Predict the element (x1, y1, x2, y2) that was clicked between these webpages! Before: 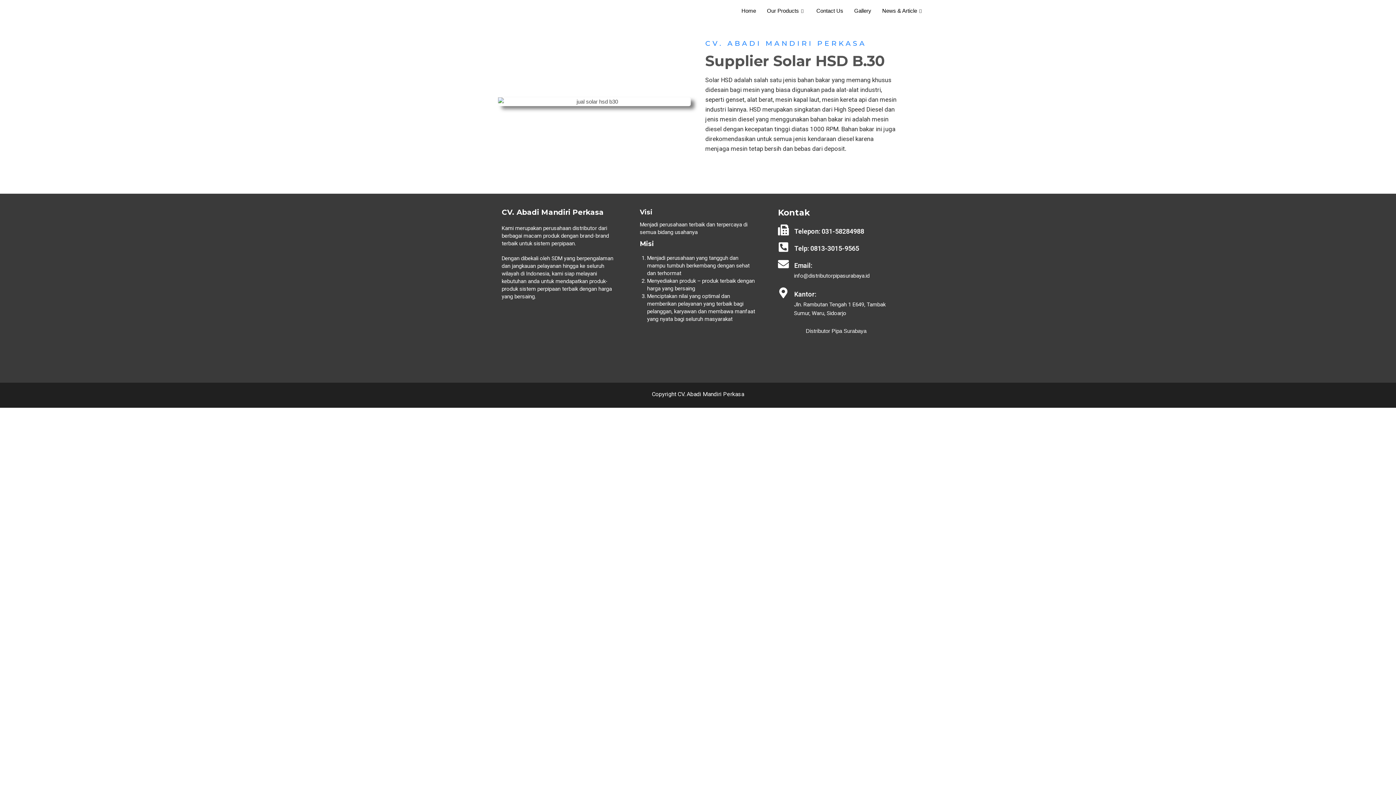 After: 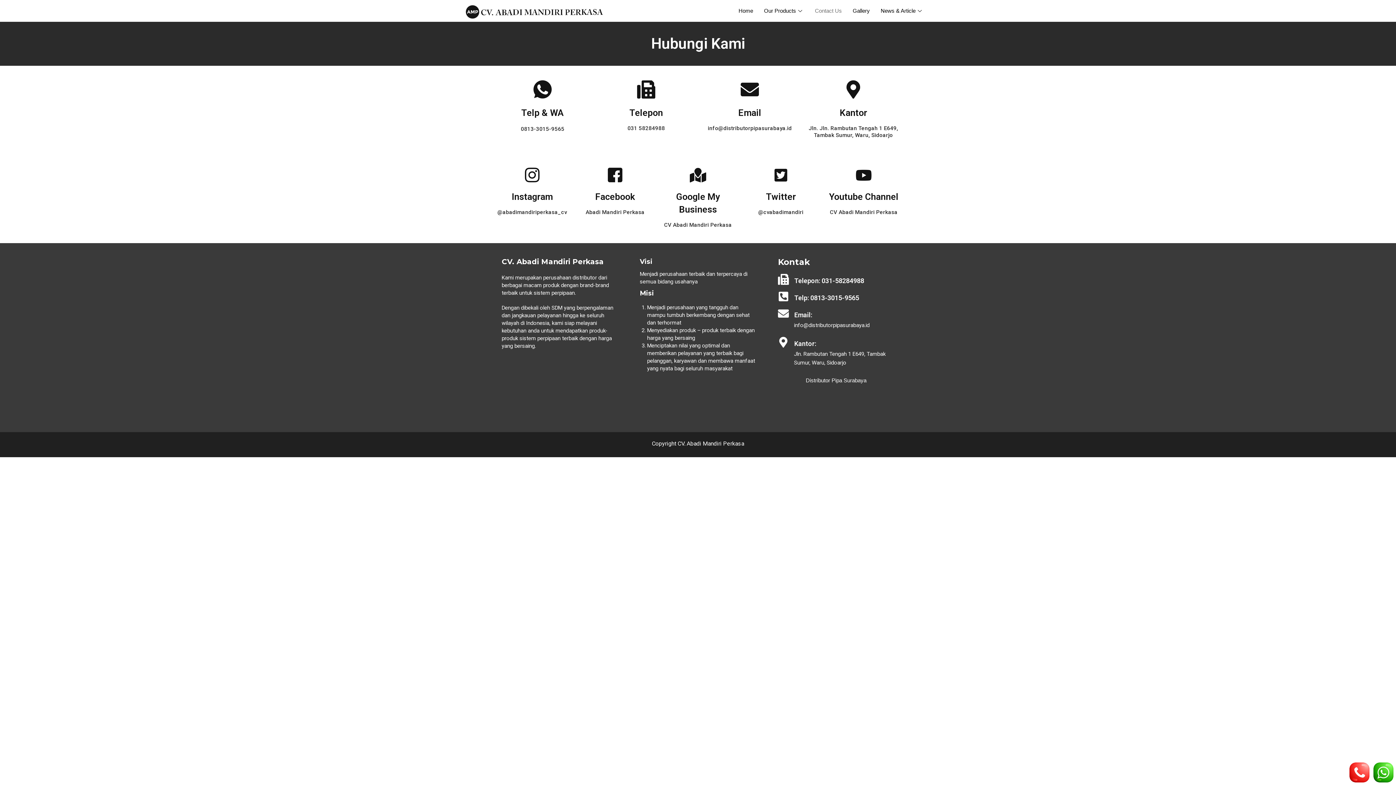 Action: label: Contact Us bbox: (811, 3, 848, 18)